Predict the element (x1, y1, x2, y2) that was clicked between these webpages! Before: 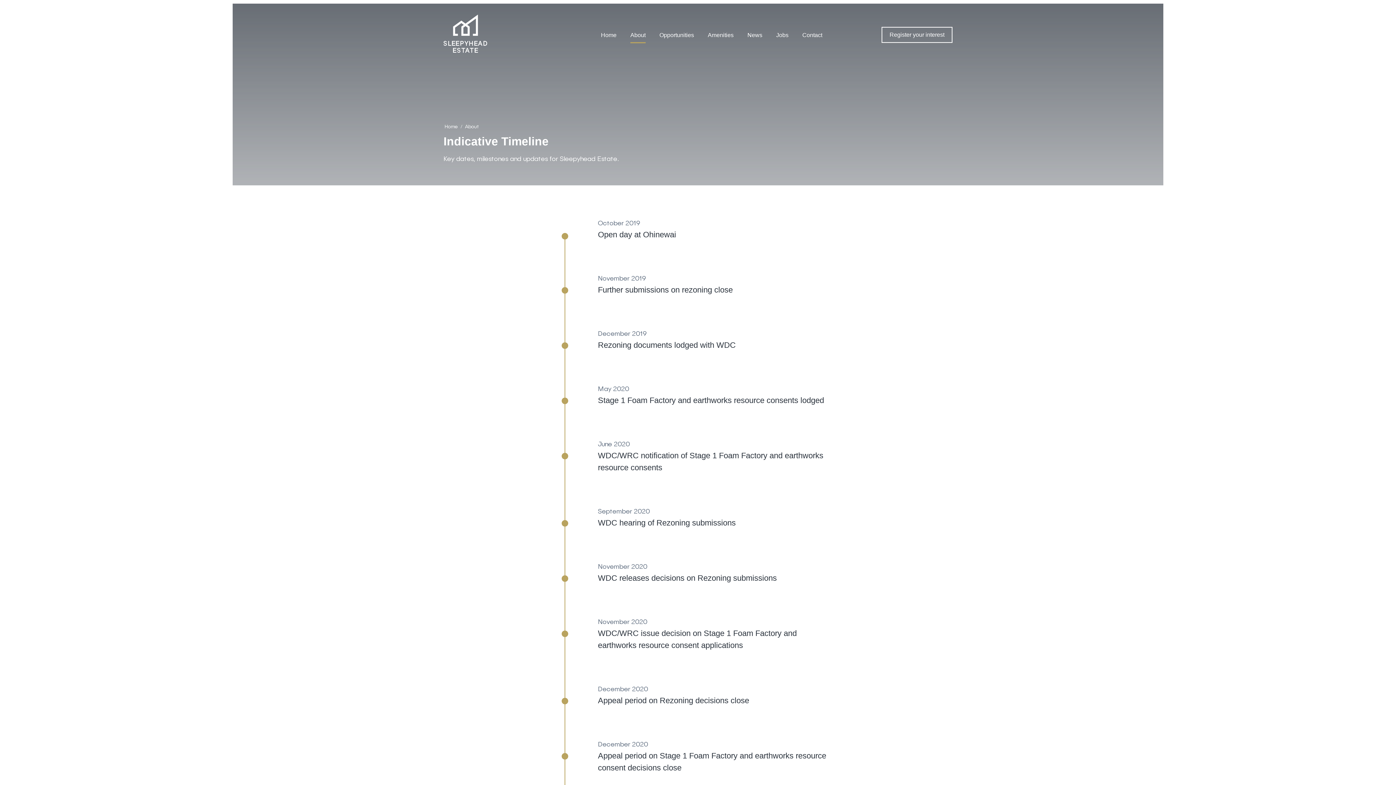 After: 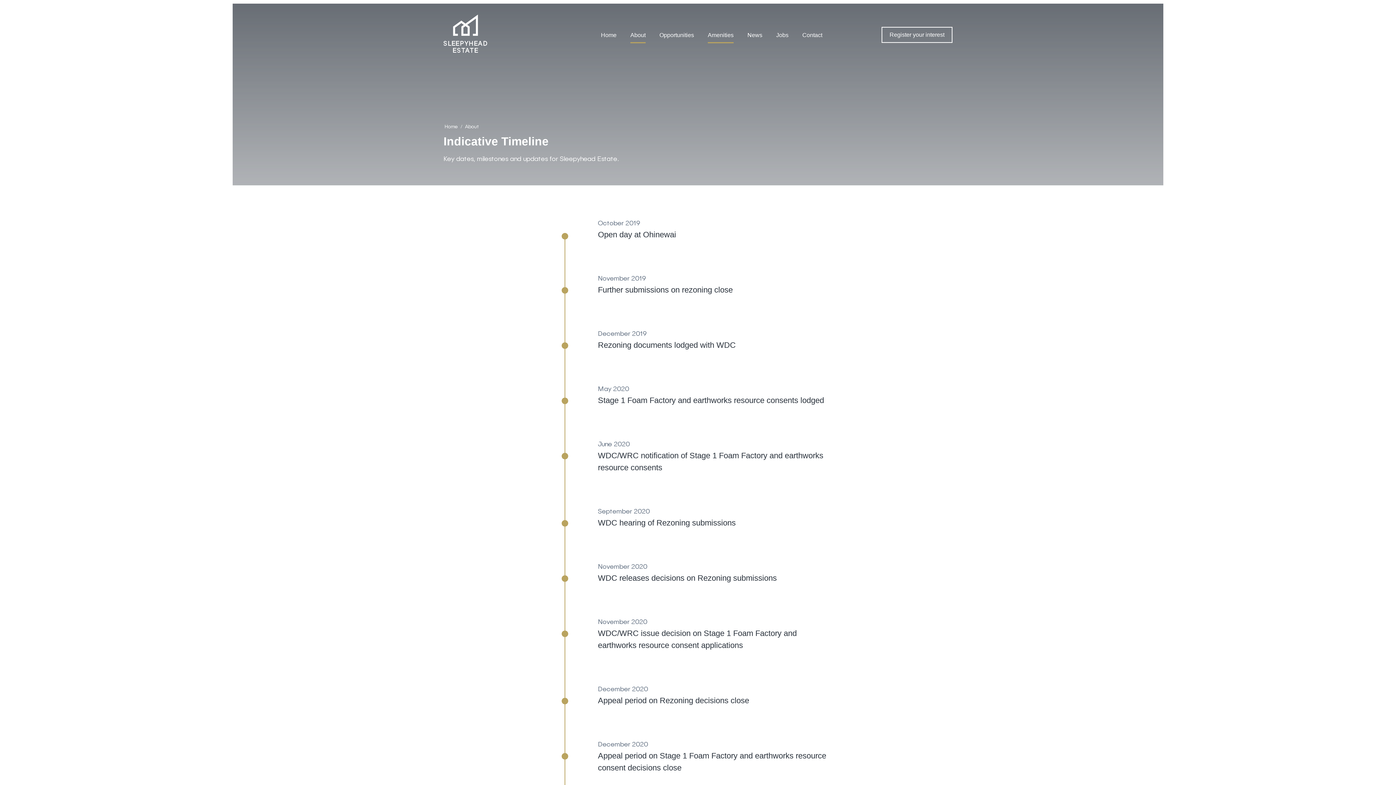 Action: bbox: (708, 3, 733, 63) label: Amenities